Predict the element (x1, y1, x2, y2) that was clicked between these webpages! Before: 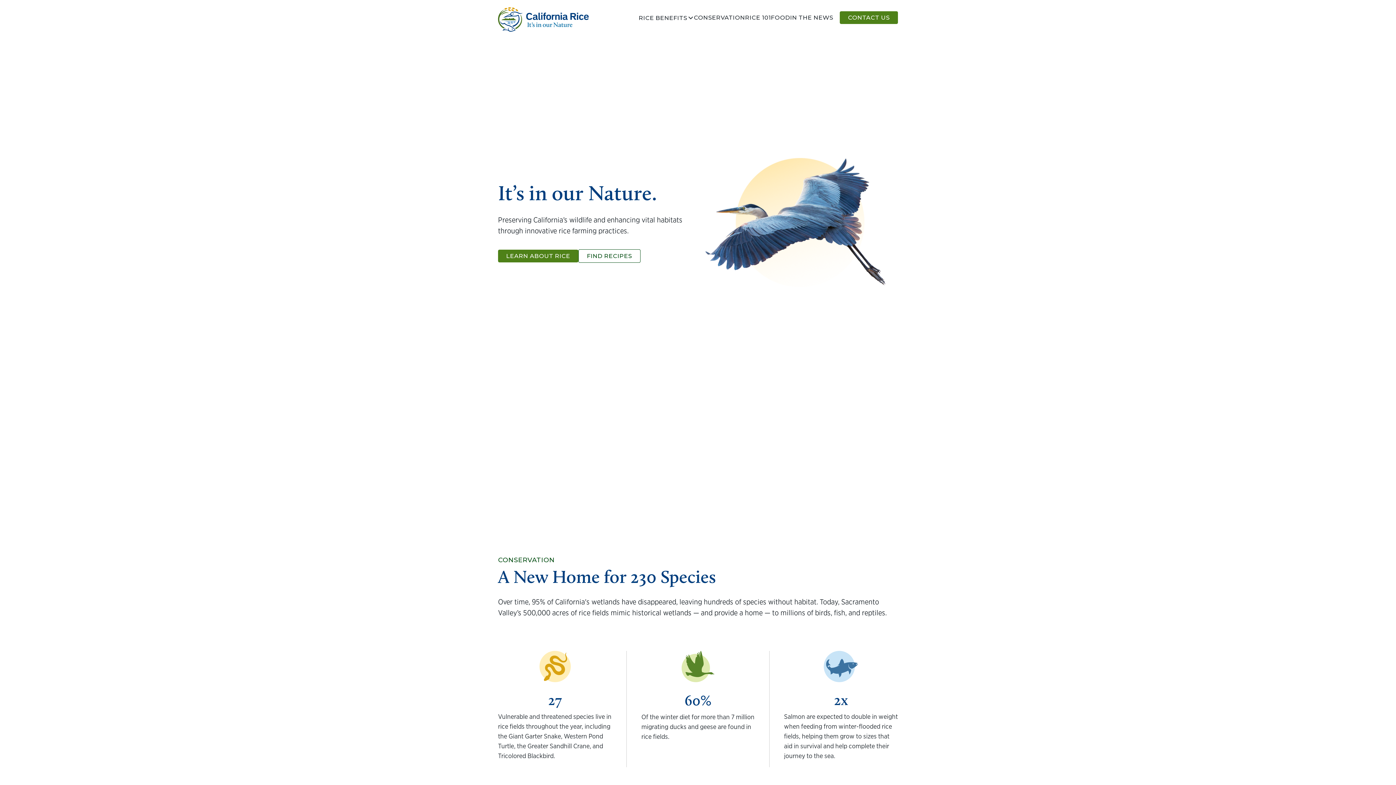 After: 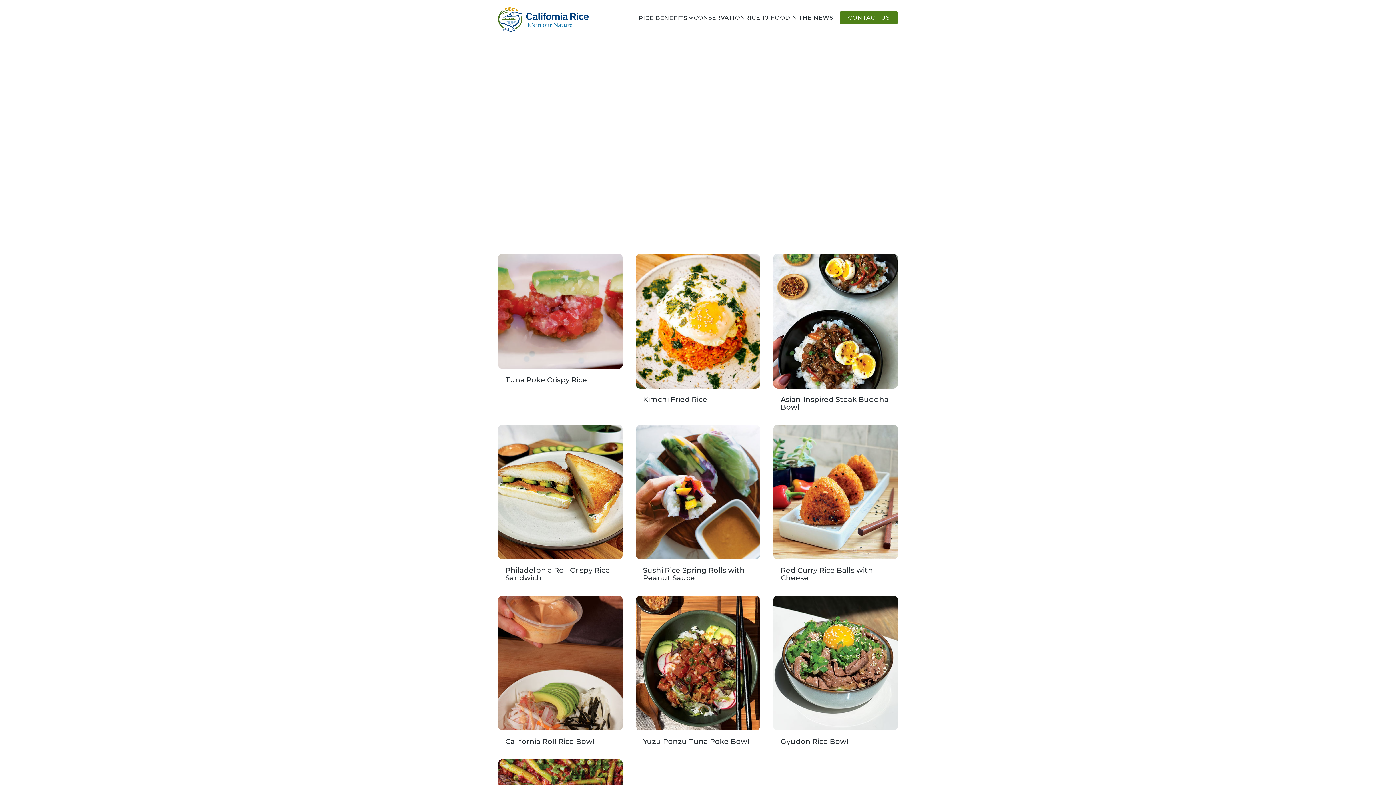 Action: label: FIND RECIPES bbox: (578, 249, 640, 262)